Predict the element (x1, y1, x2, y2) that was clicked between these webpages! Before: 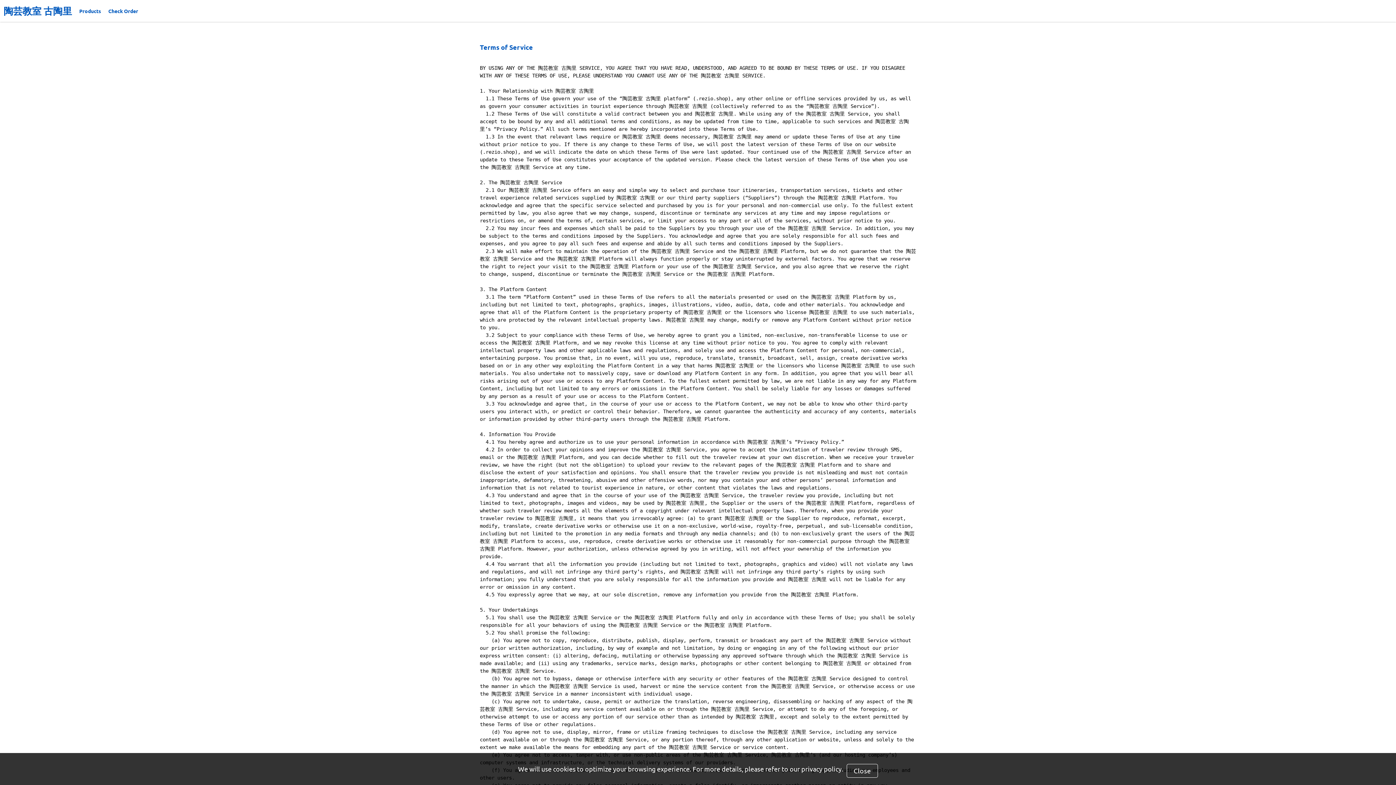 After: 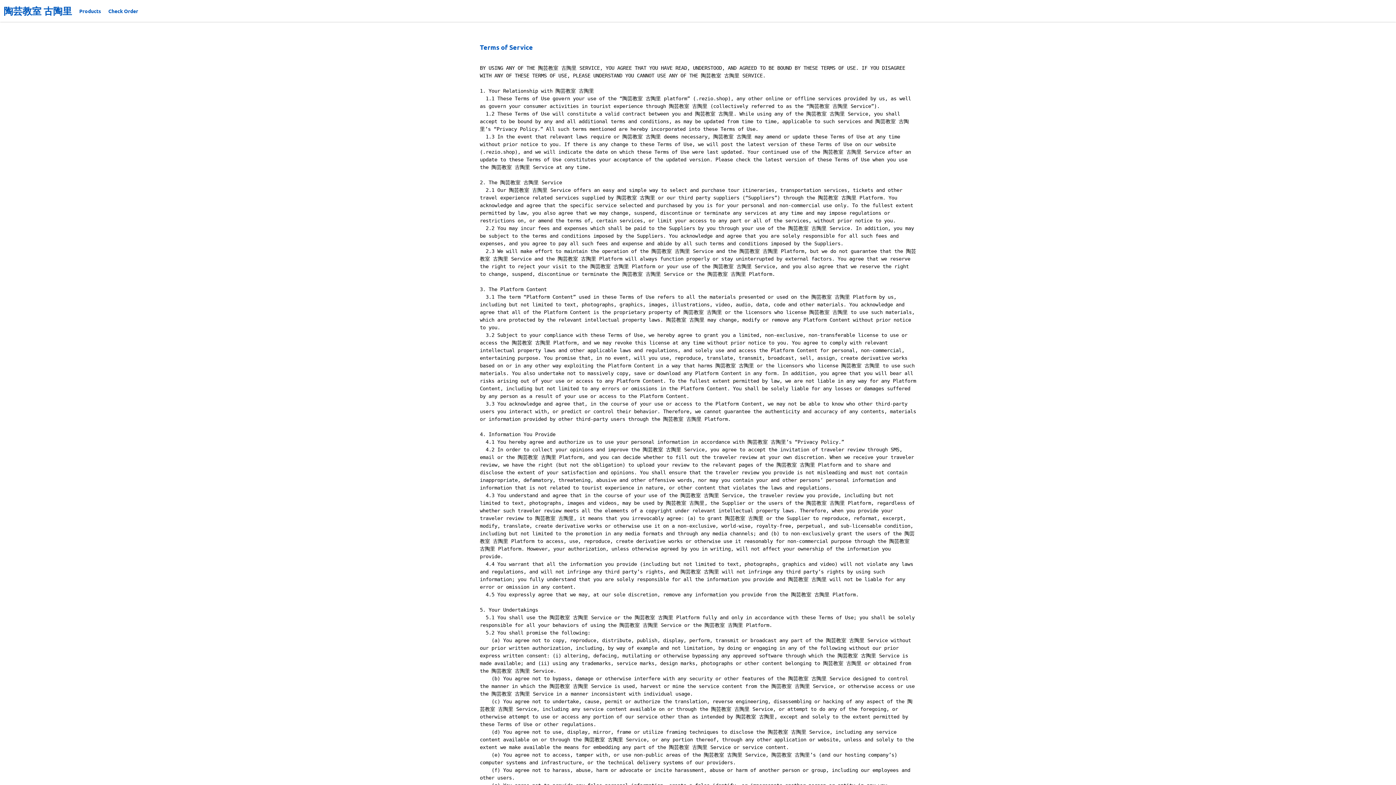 Action: bbox: (847, 764, 878, 778) label: Close